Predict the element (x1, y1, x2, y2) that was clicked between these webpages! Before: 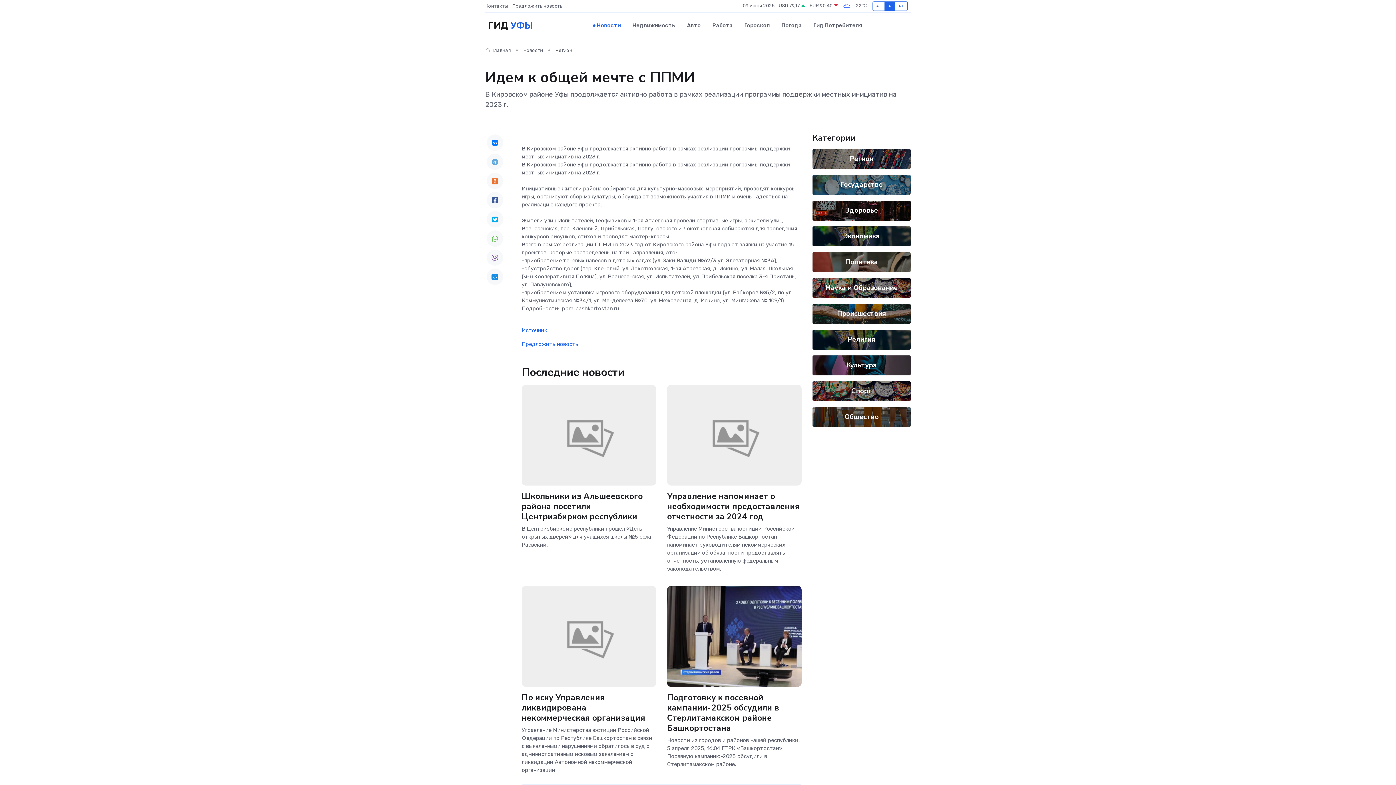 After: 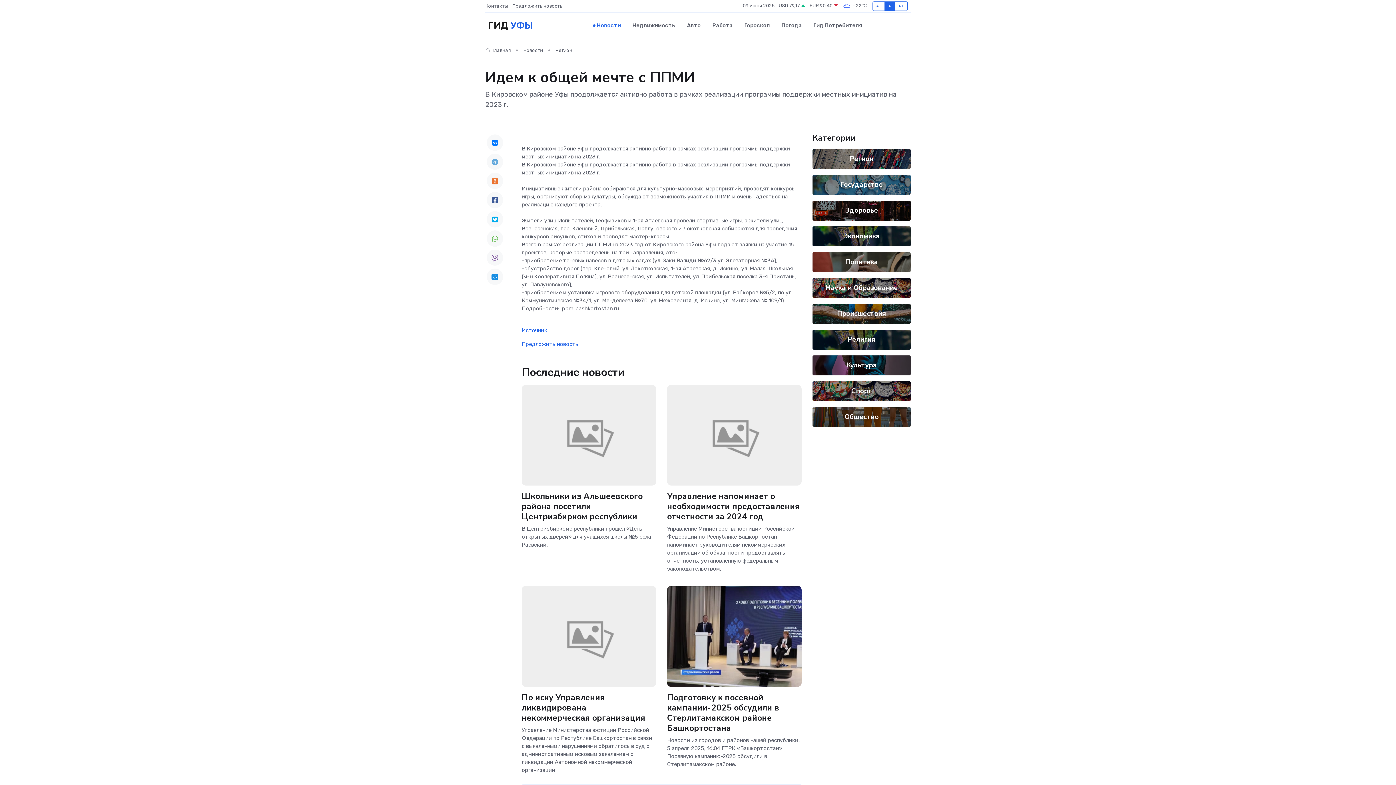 Action: bbox: (486, 134, 503, 150)